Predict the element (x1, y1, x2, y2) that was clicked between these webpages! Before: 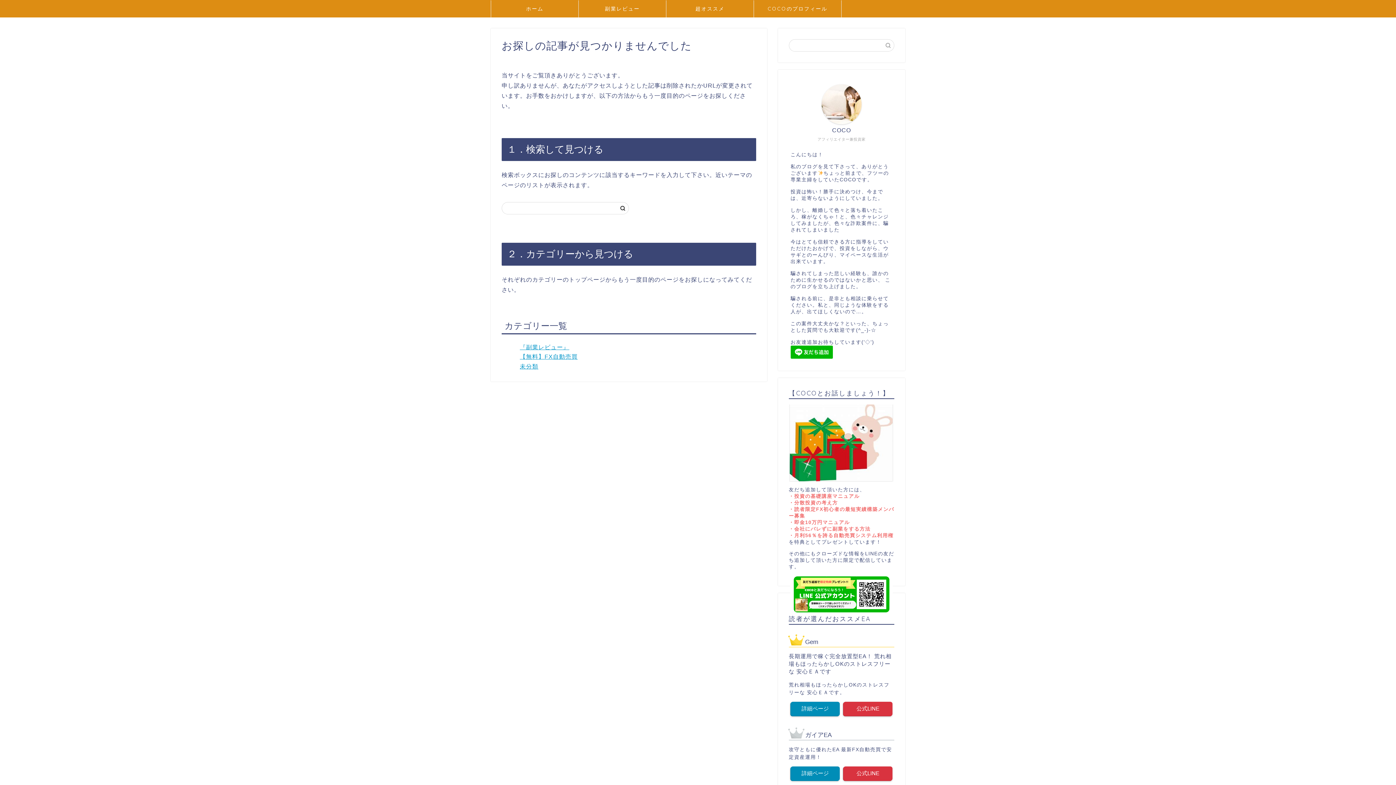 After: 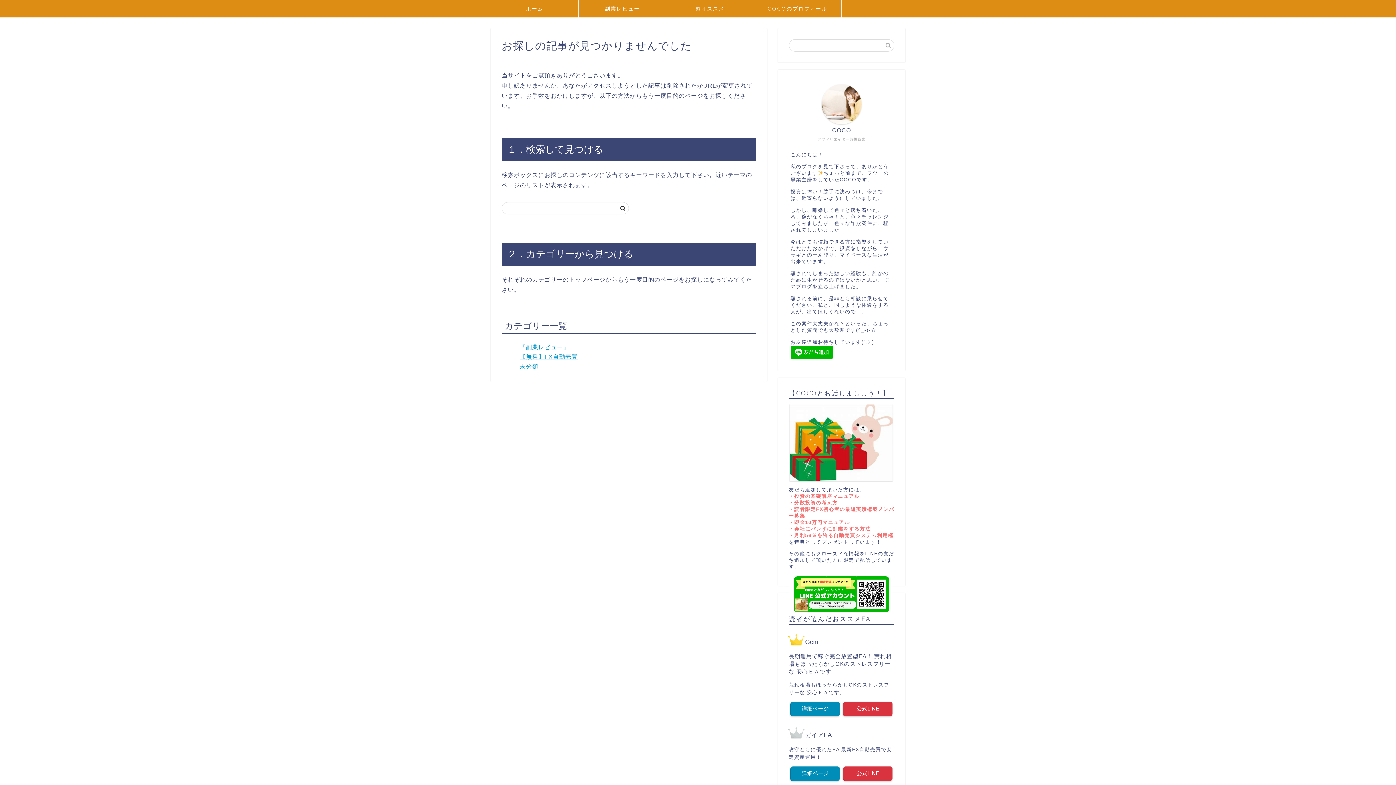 Action: bbox: (821, 84, 861, 124)